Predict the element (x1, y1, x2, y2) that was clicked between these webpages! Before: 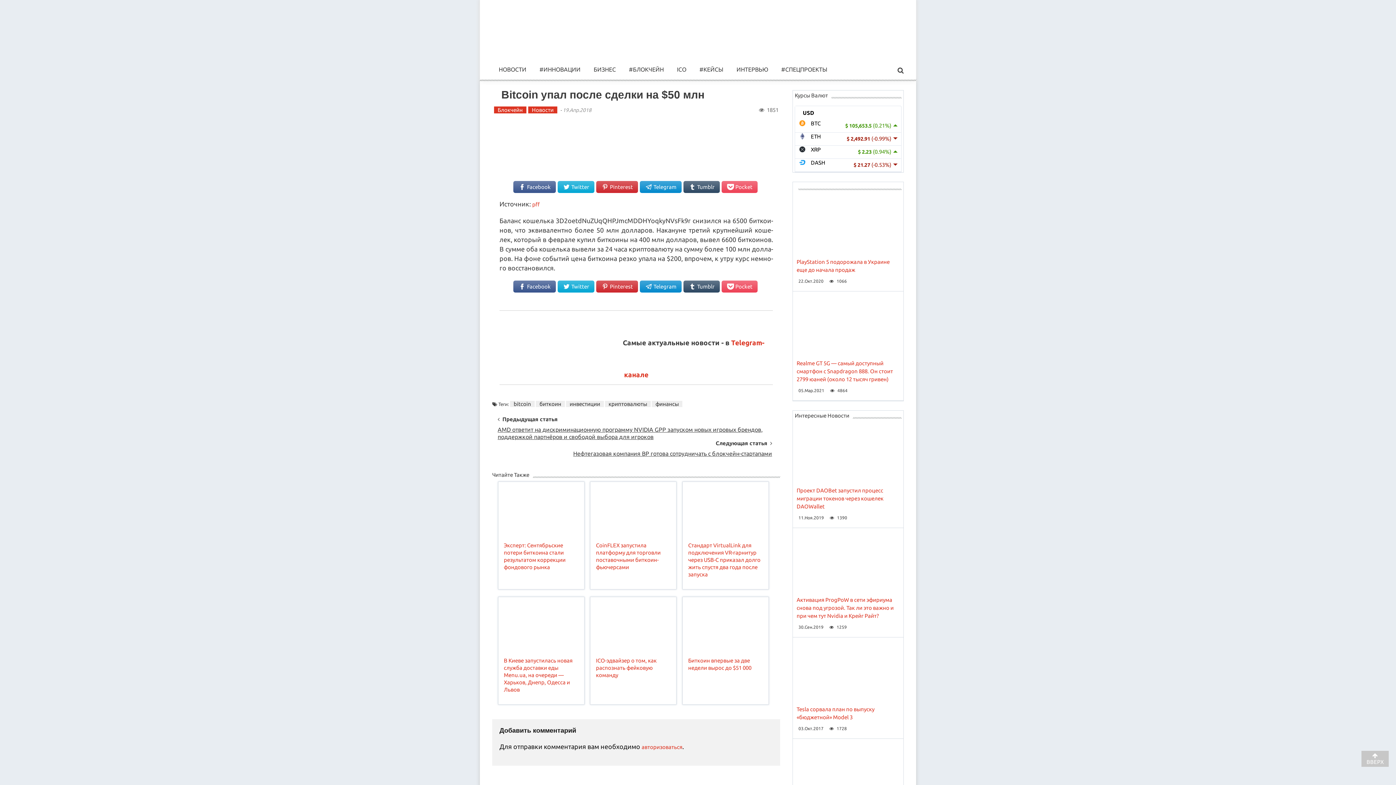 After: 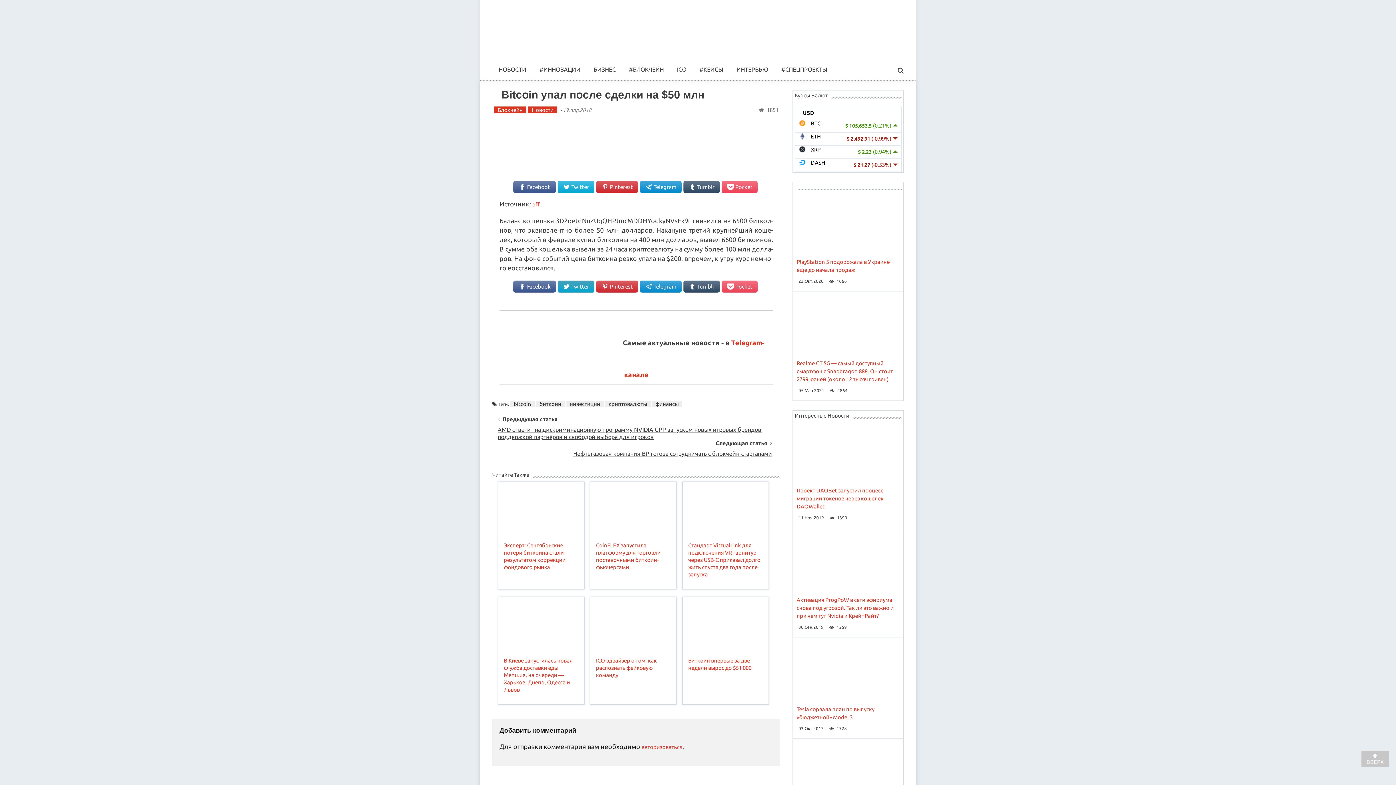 Action: label: Twitter bbox: (557, 280, 594, 292)